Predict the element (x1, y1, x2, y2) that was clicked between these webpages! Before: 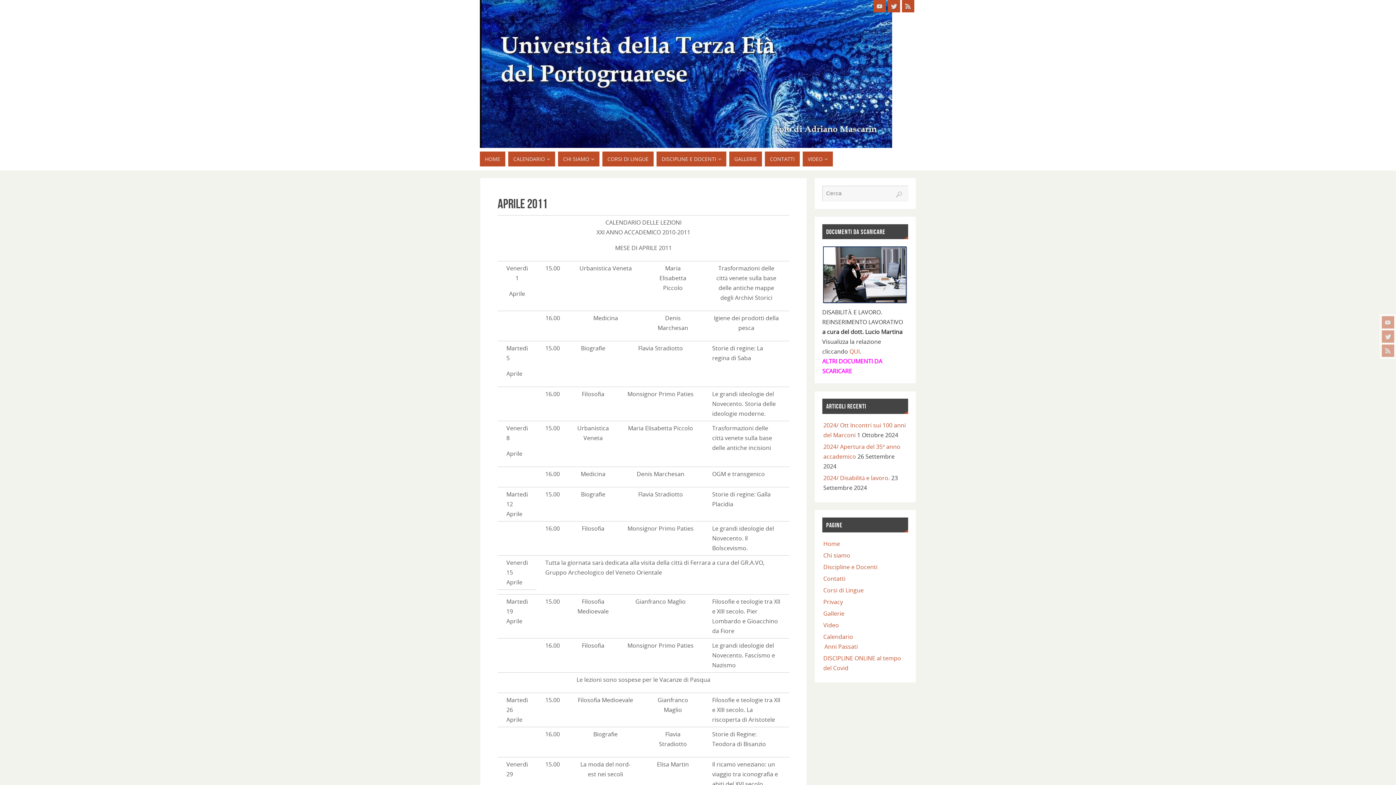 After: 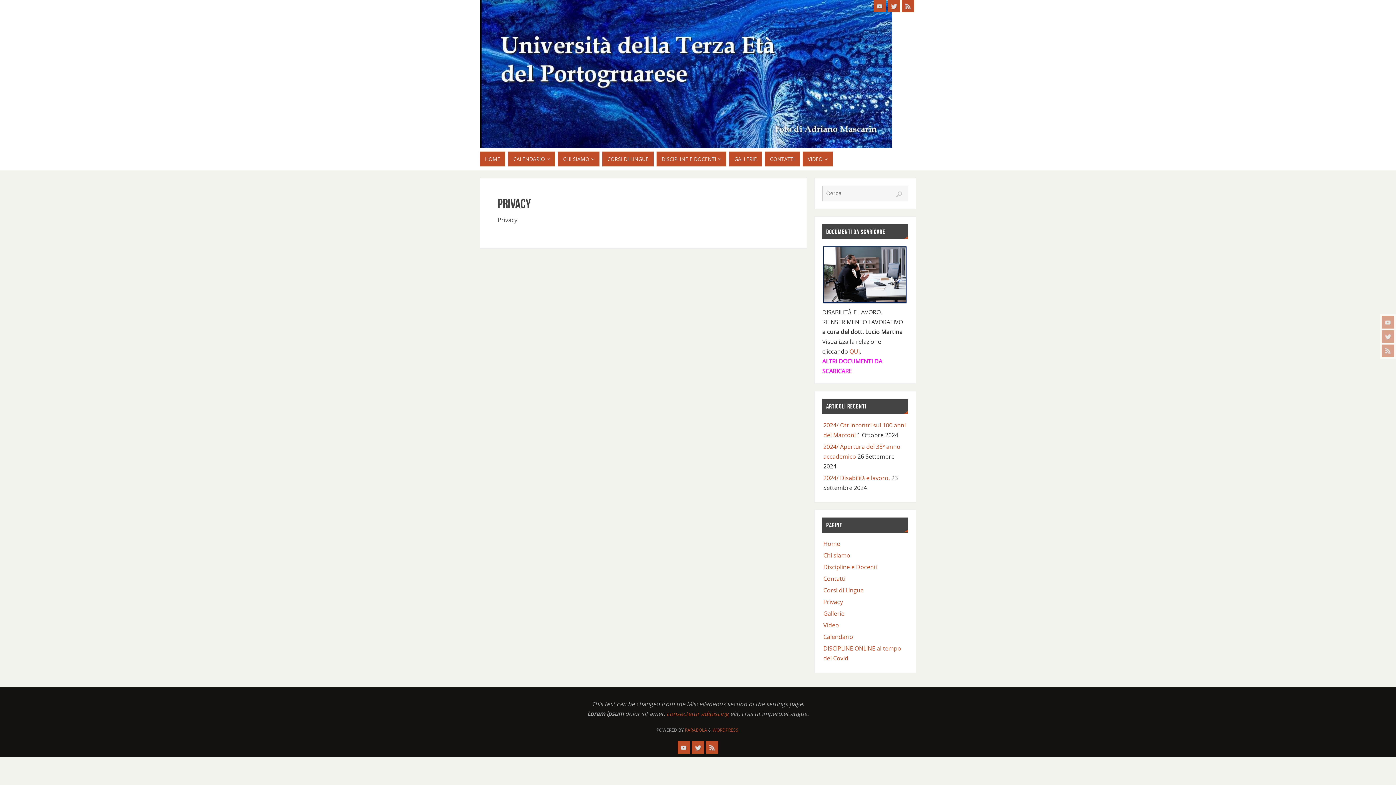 Action: bbox: (823, 598, 843, 606) label: Privacy